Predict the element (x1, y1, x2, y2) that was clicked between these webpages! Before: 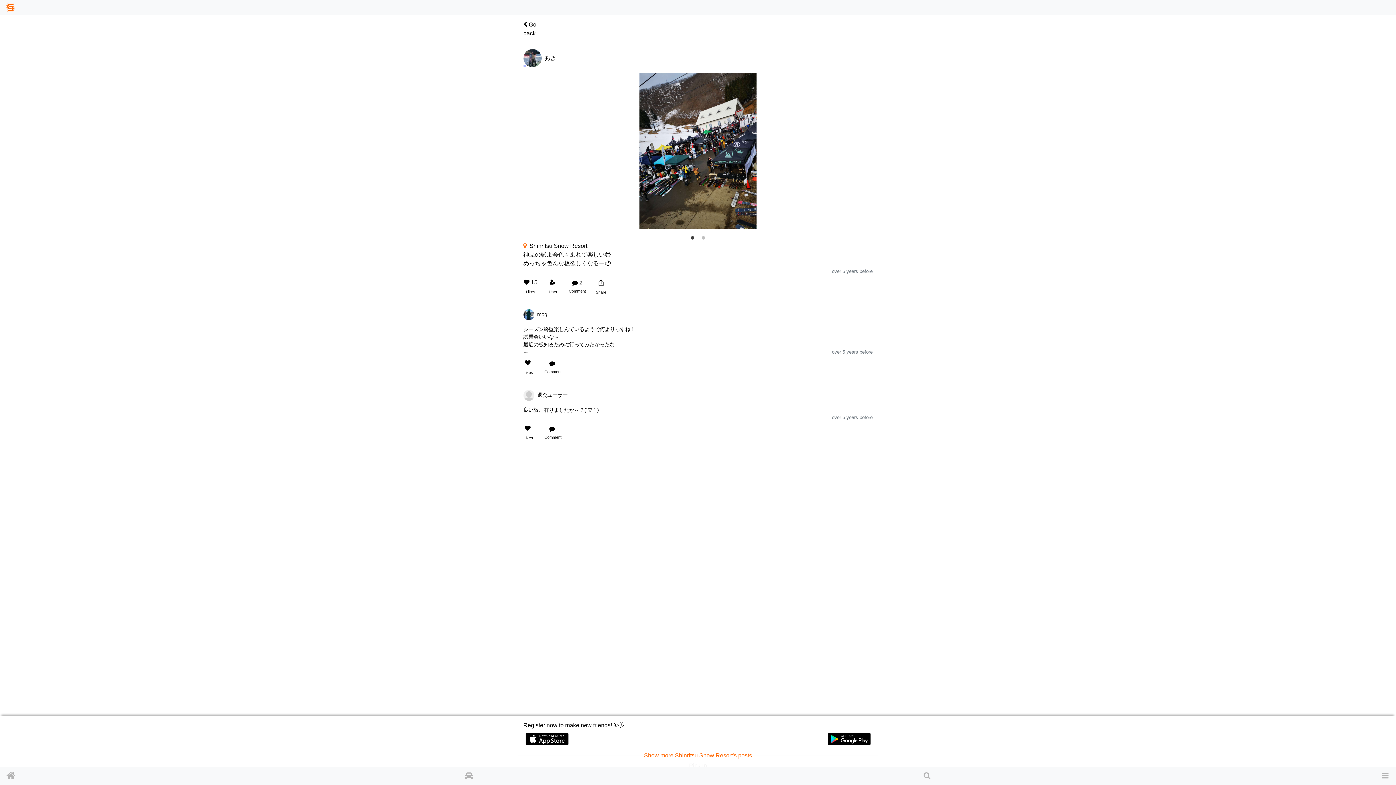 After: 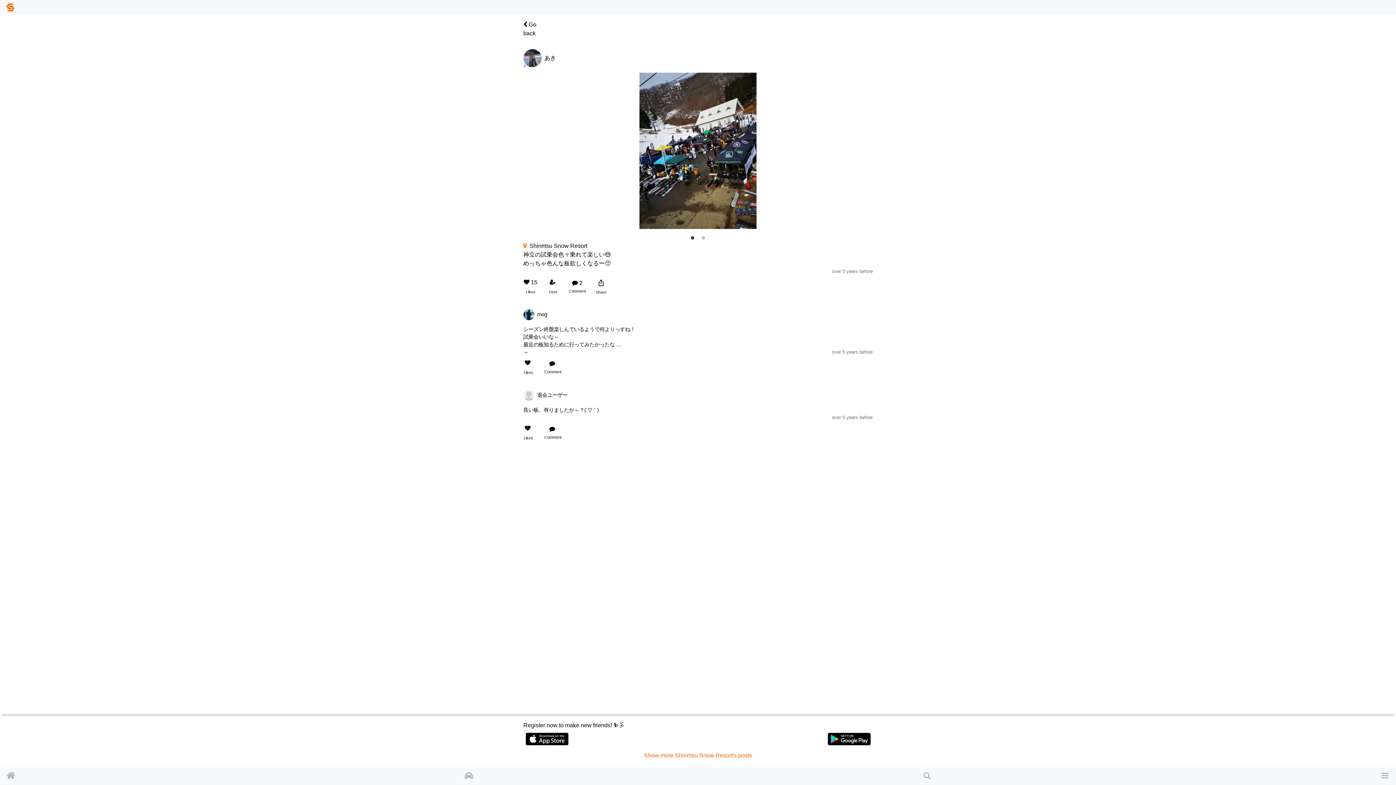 Action: label: 15
Likes bbox: (518, 274, 543, 298)